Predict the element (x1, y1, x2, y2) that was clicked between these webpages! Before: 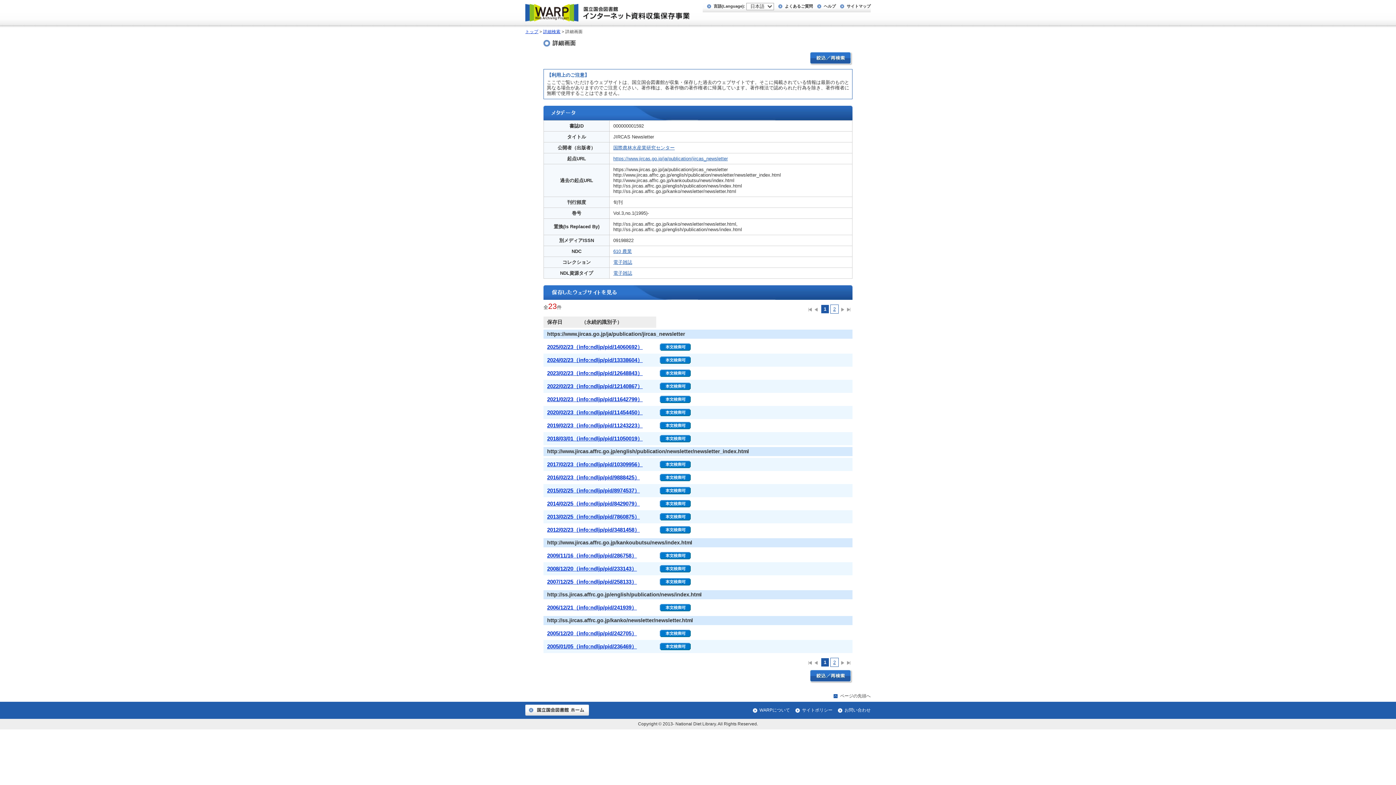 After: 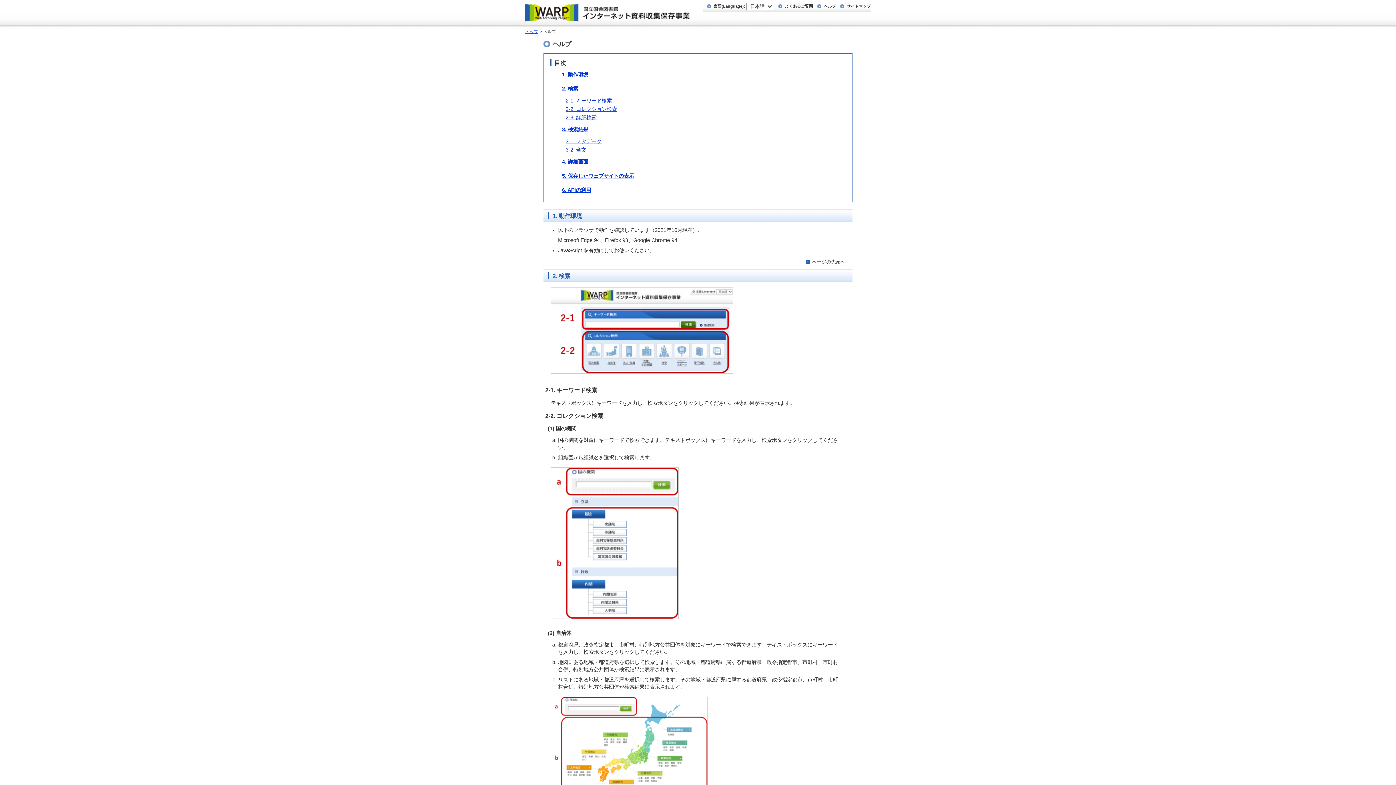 Action: bbox: (824, 4, 836, 8) label: ヘルプ